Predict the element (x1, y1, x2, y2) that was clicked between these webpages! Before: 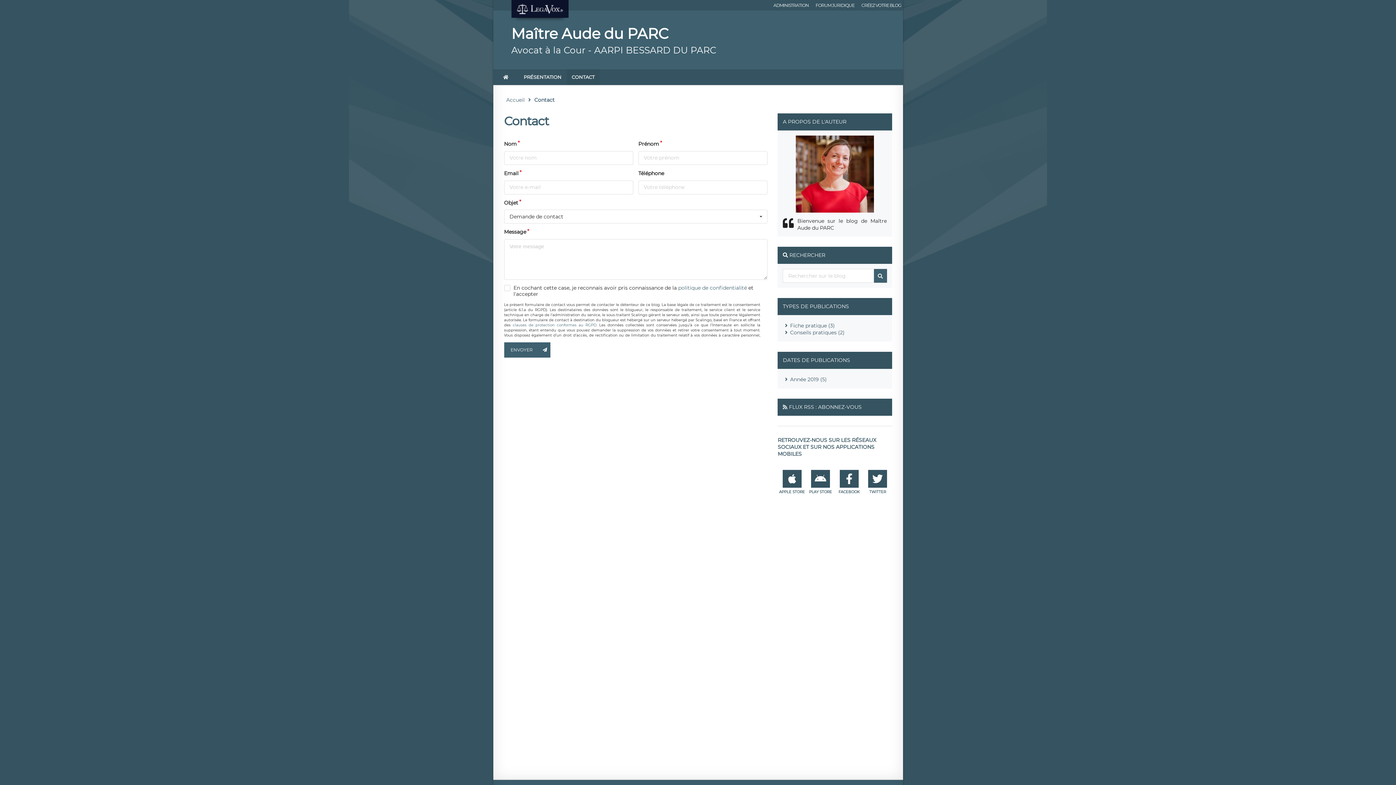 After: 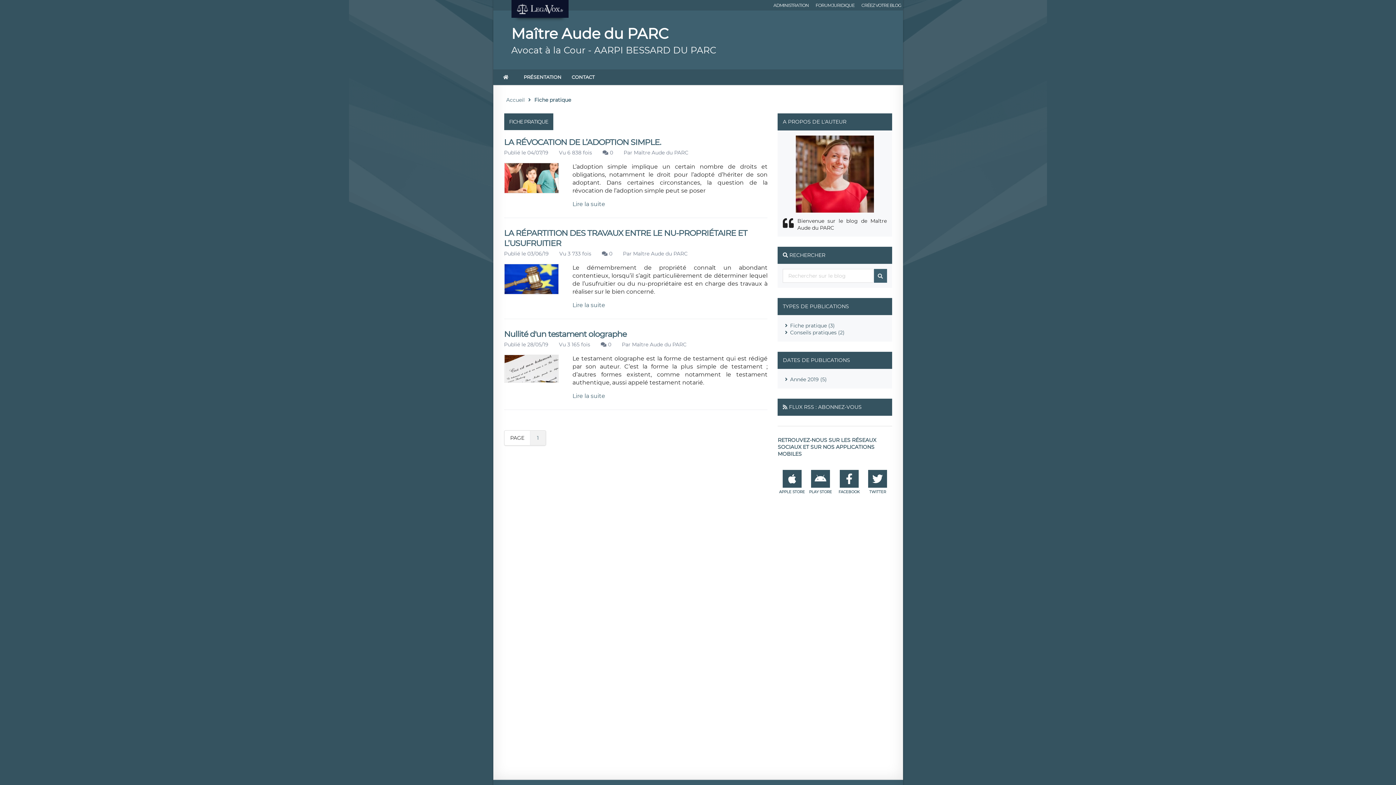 Action: bbox: (790, 322, 835, 329) label: Fiche pratique (3)